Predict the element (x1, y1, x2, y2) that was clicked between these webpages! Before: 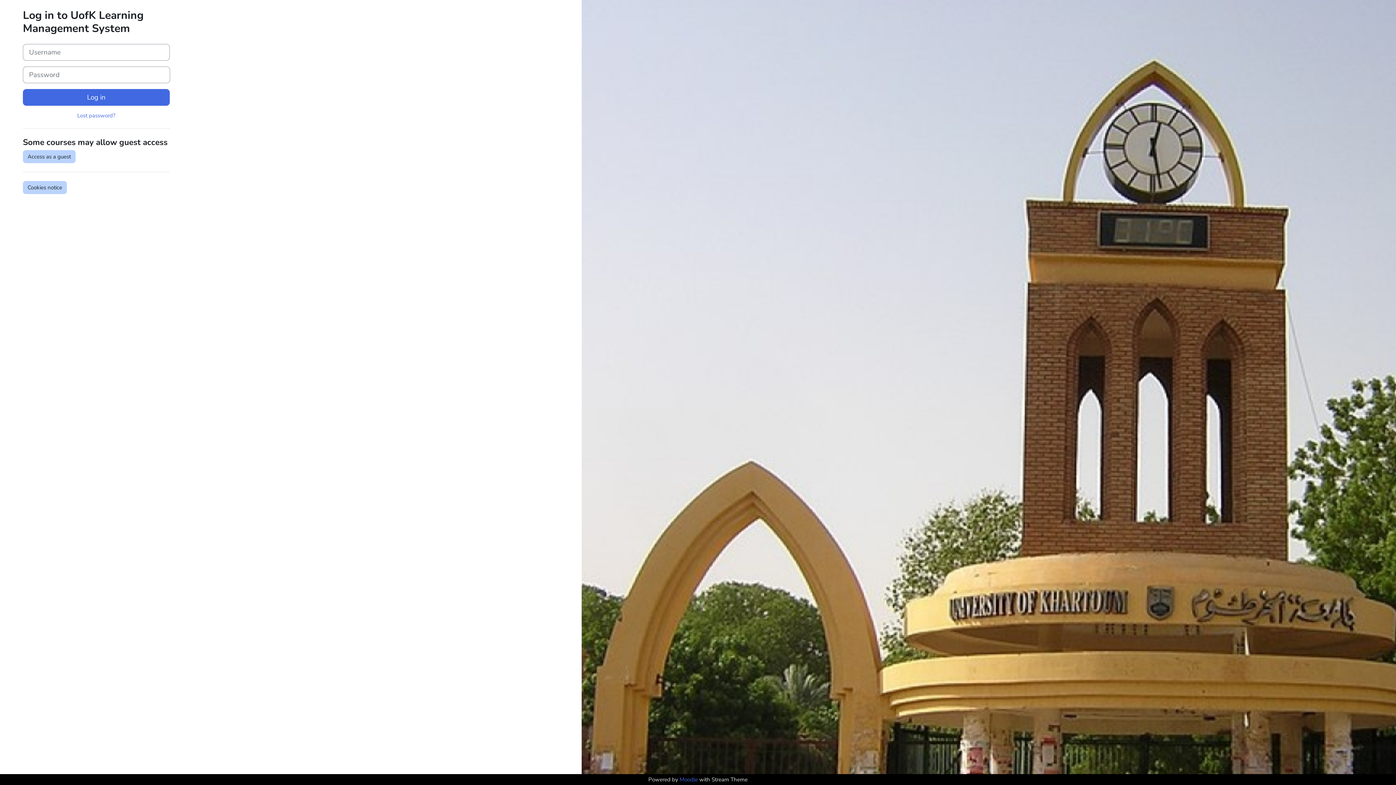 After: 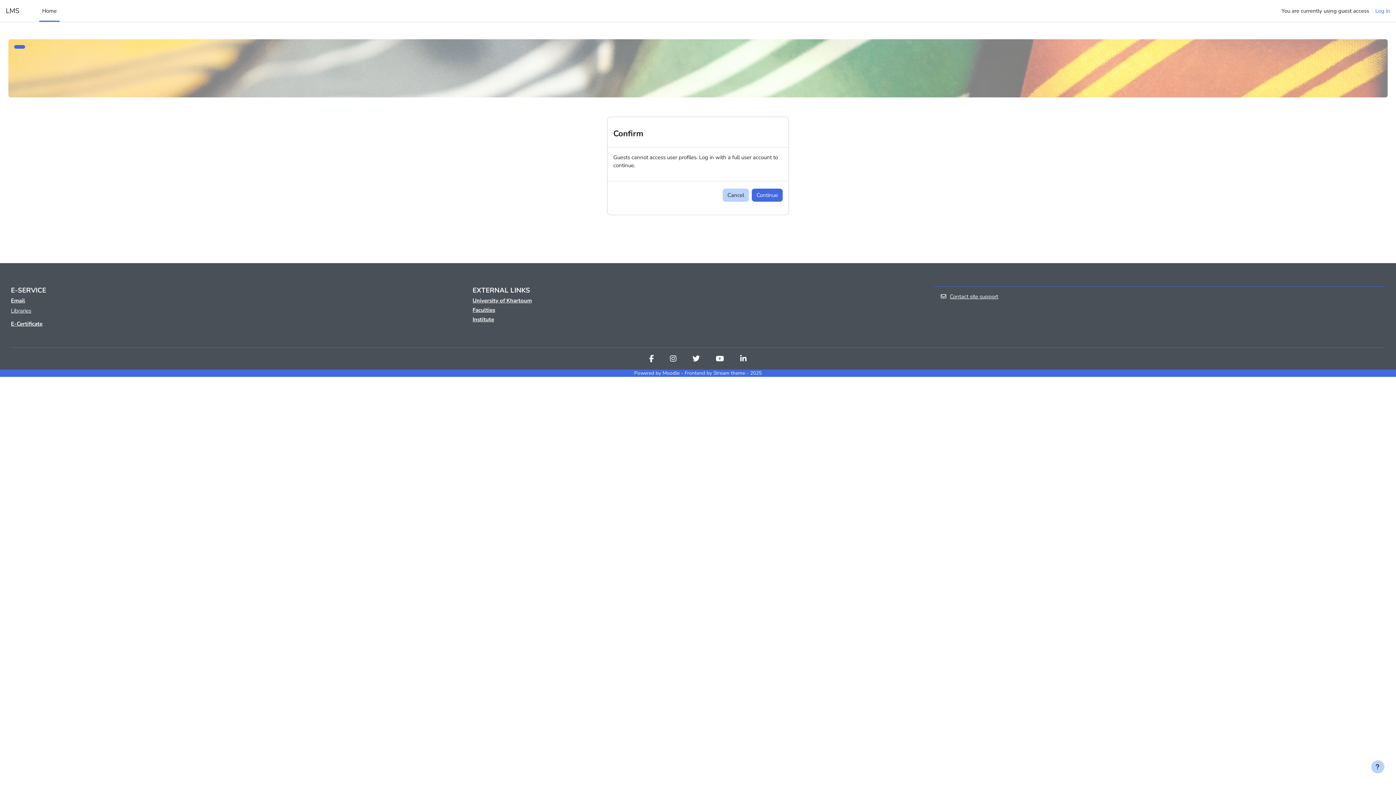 Action: label: Access as a guest bbox: (22, 150, 75, 163)